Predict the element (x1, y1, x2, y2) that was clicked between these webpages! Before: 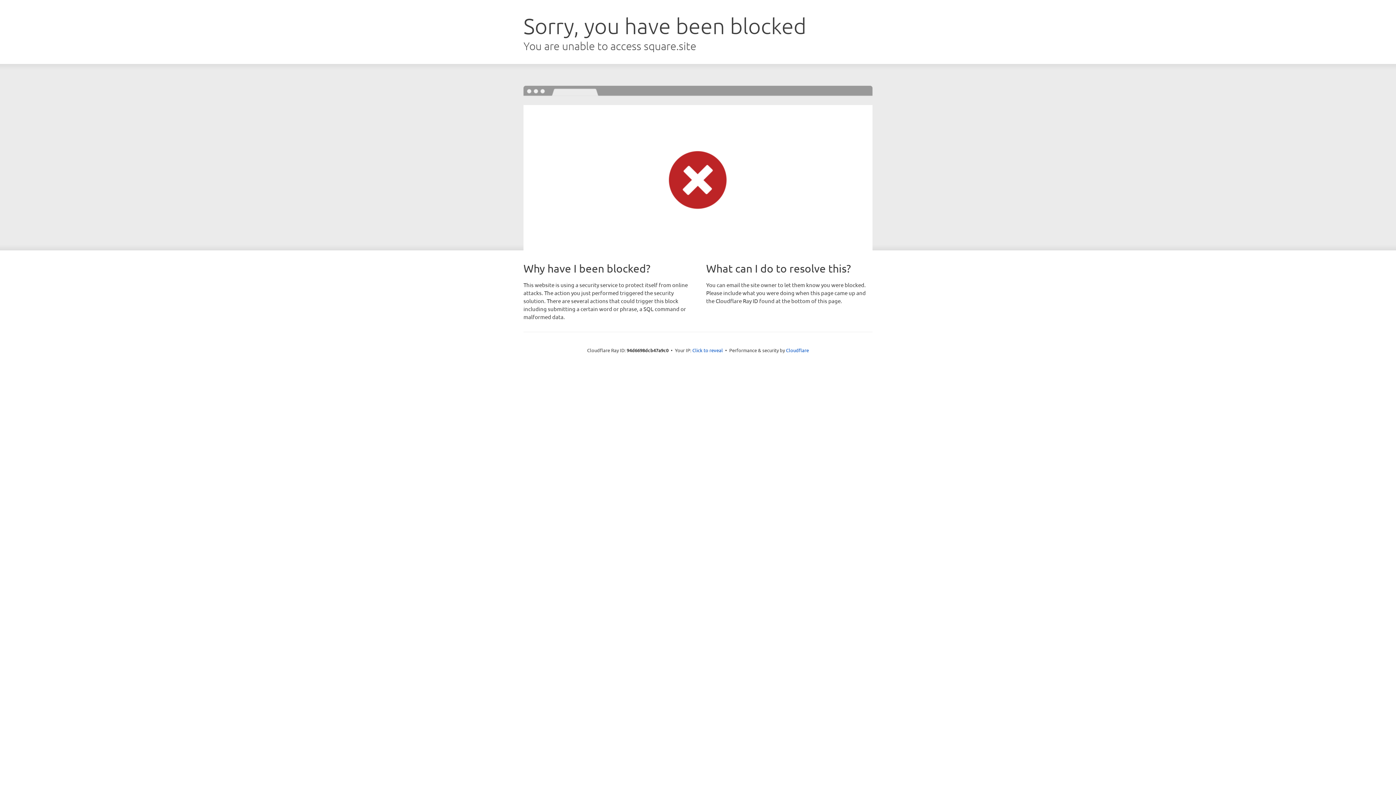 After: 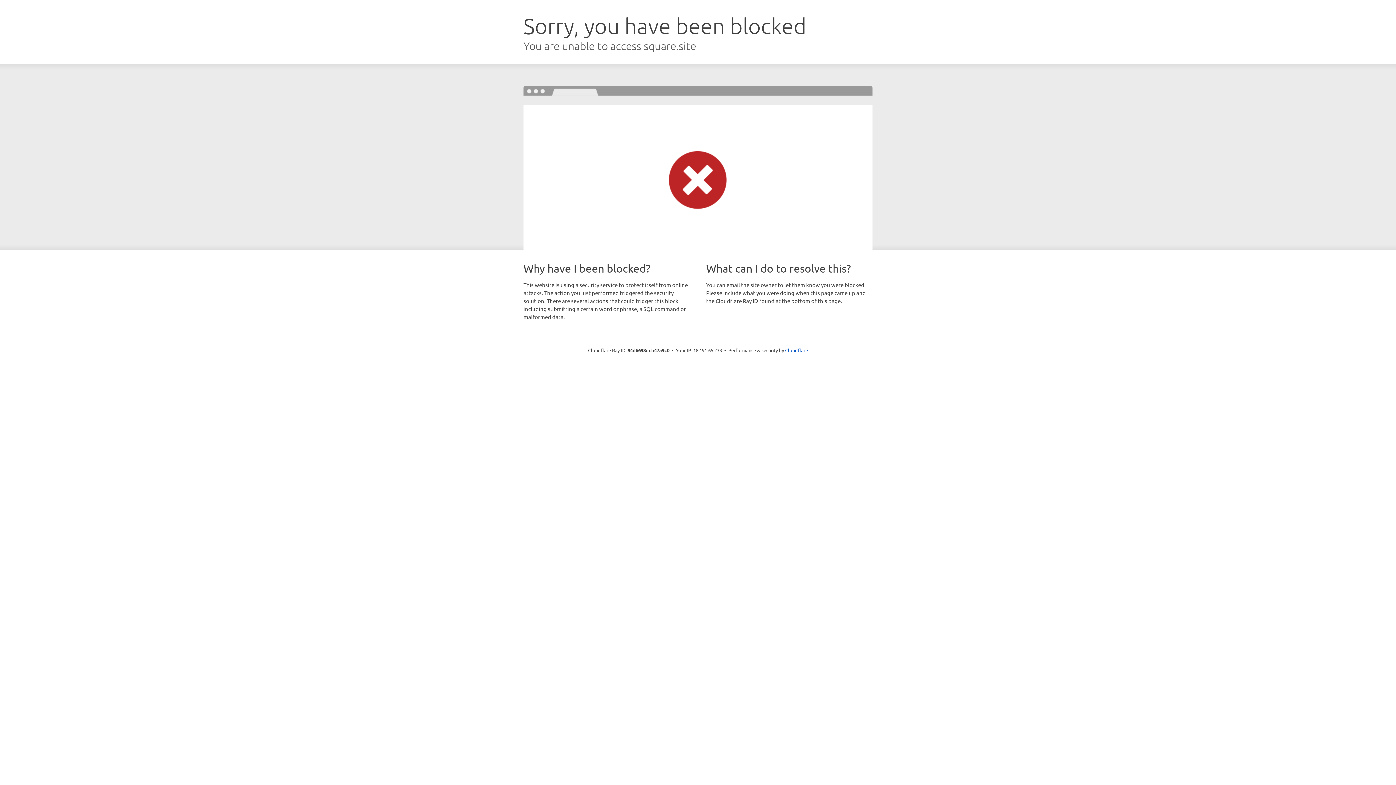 Action: bbox: (692, 346, 723, 353) label: Click to reveal